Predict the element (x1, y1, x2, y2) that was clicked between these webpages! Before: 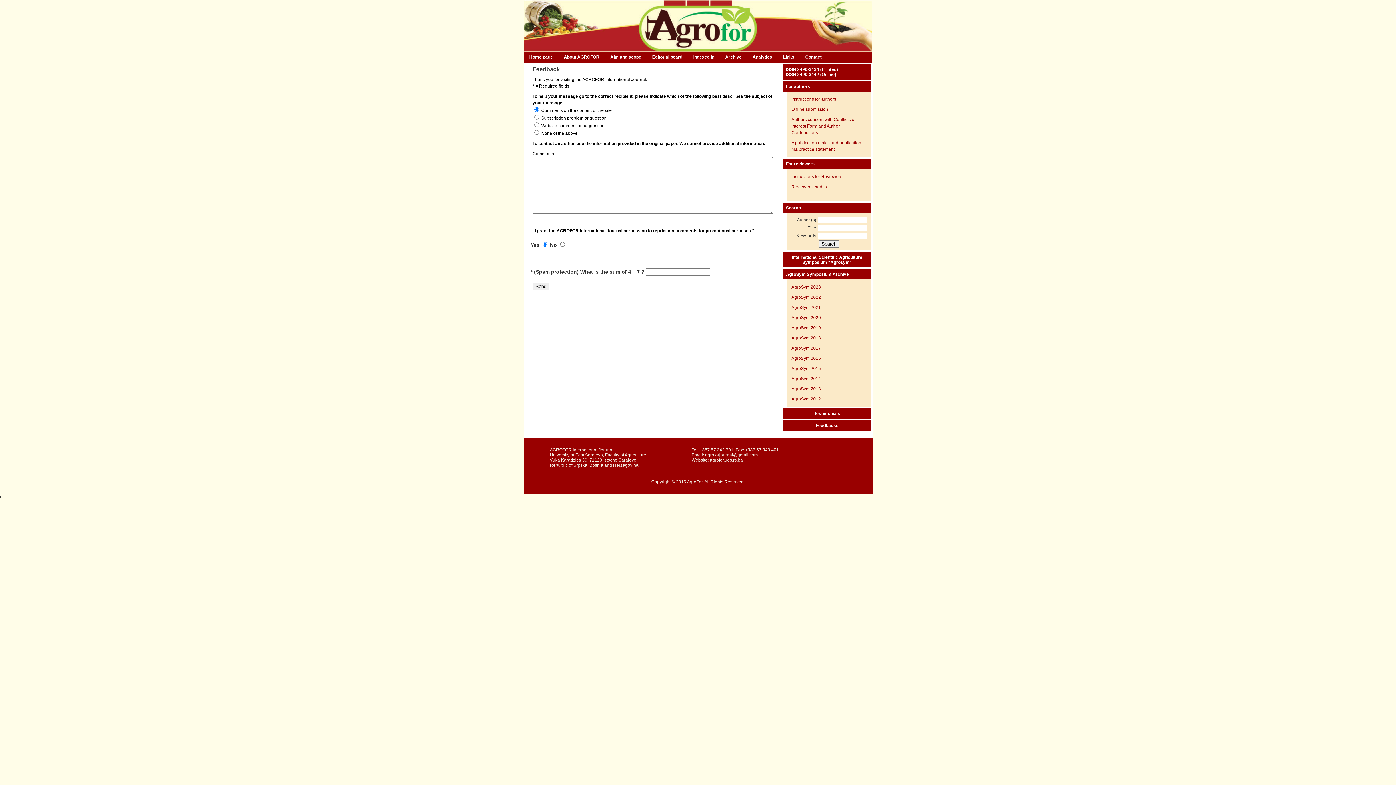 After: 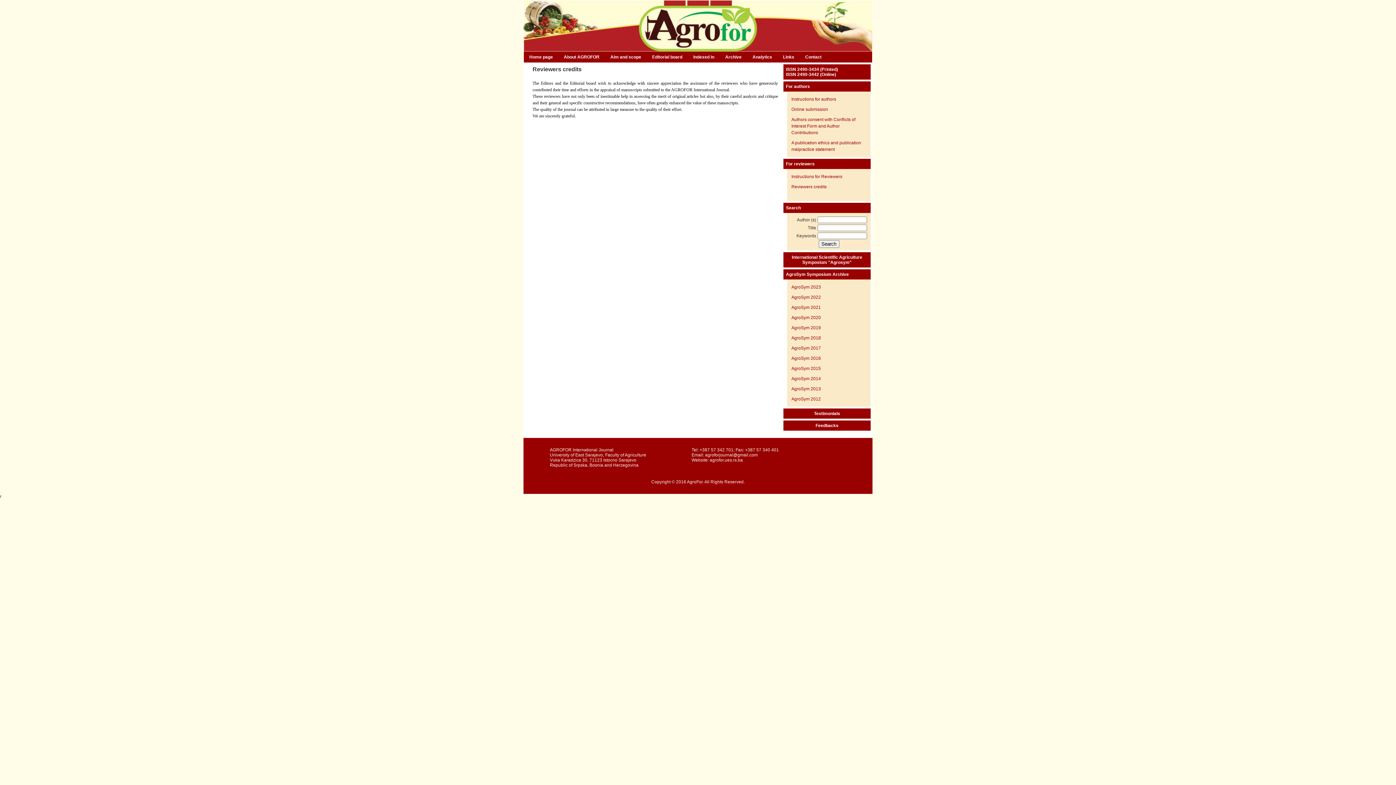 Action: bbox: (791, 184, 826, 189) label: Reviewers credits